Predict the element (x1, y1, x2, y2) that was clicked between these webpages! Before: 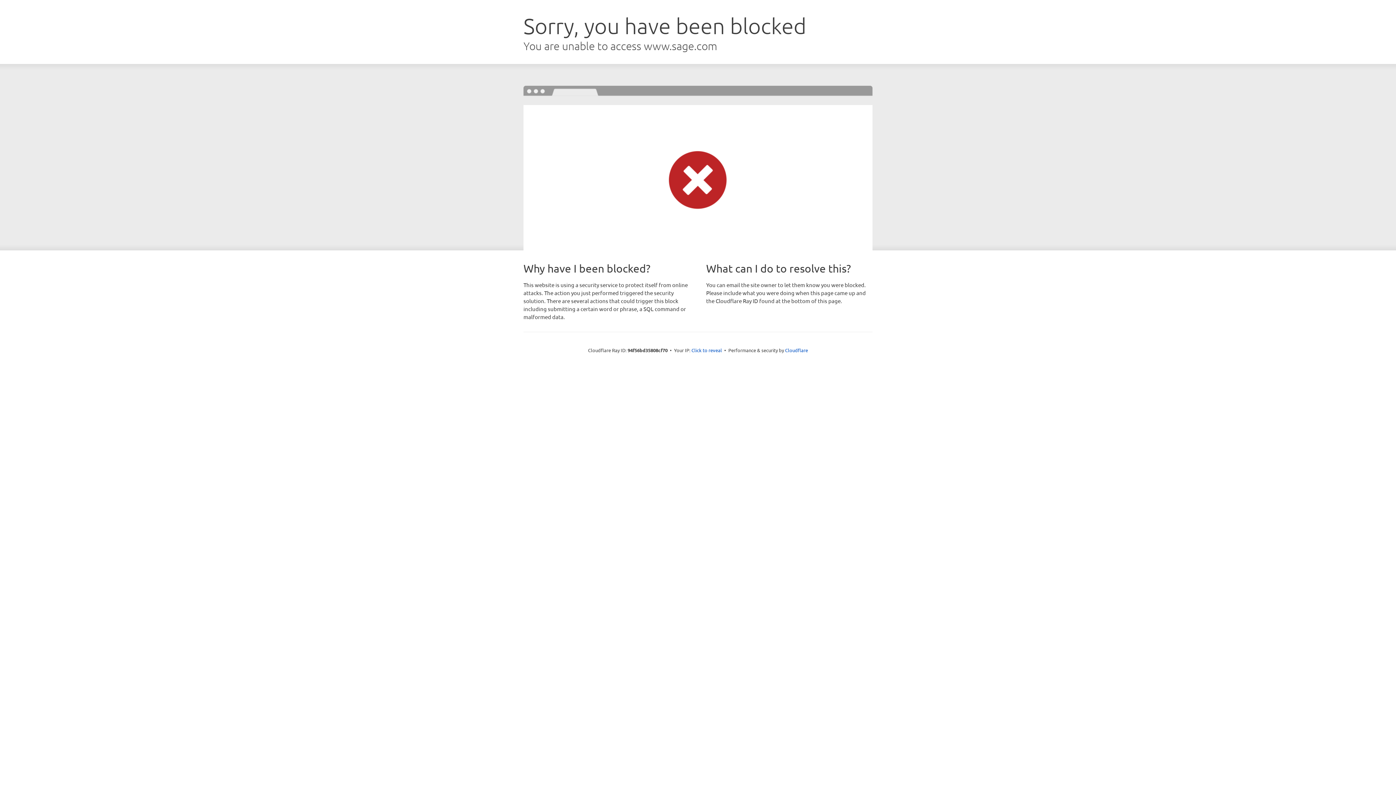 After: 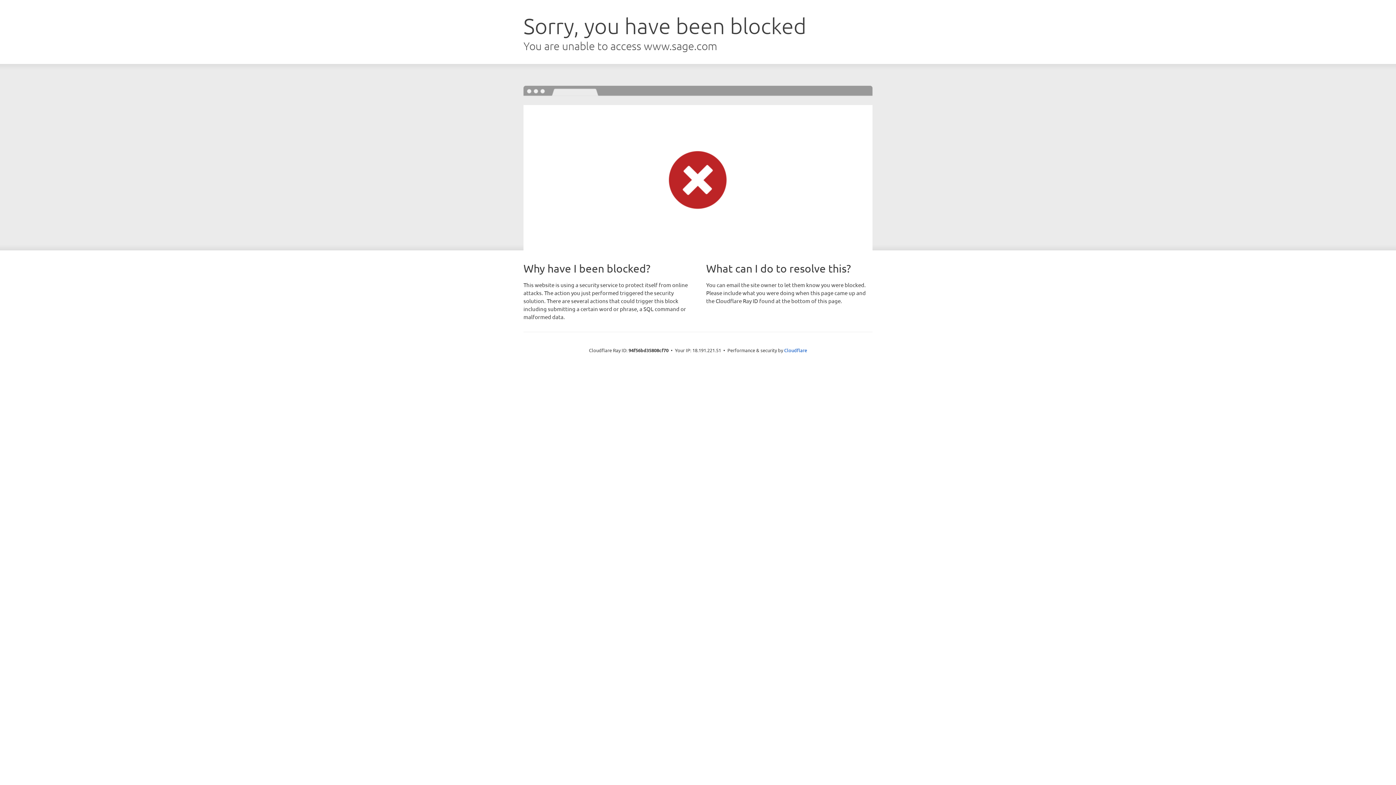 Action: bbox: (691, 346, 722, 353) label: Click to reveal